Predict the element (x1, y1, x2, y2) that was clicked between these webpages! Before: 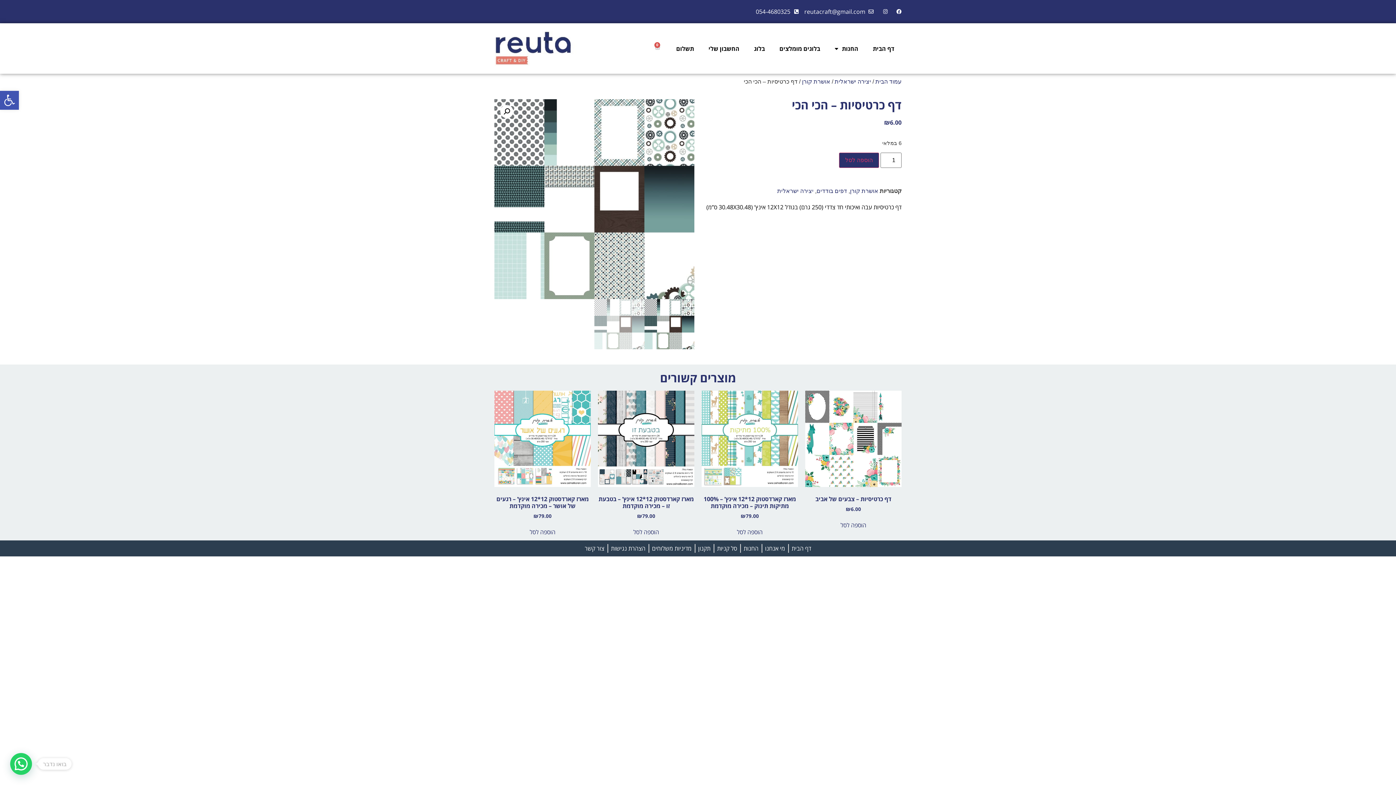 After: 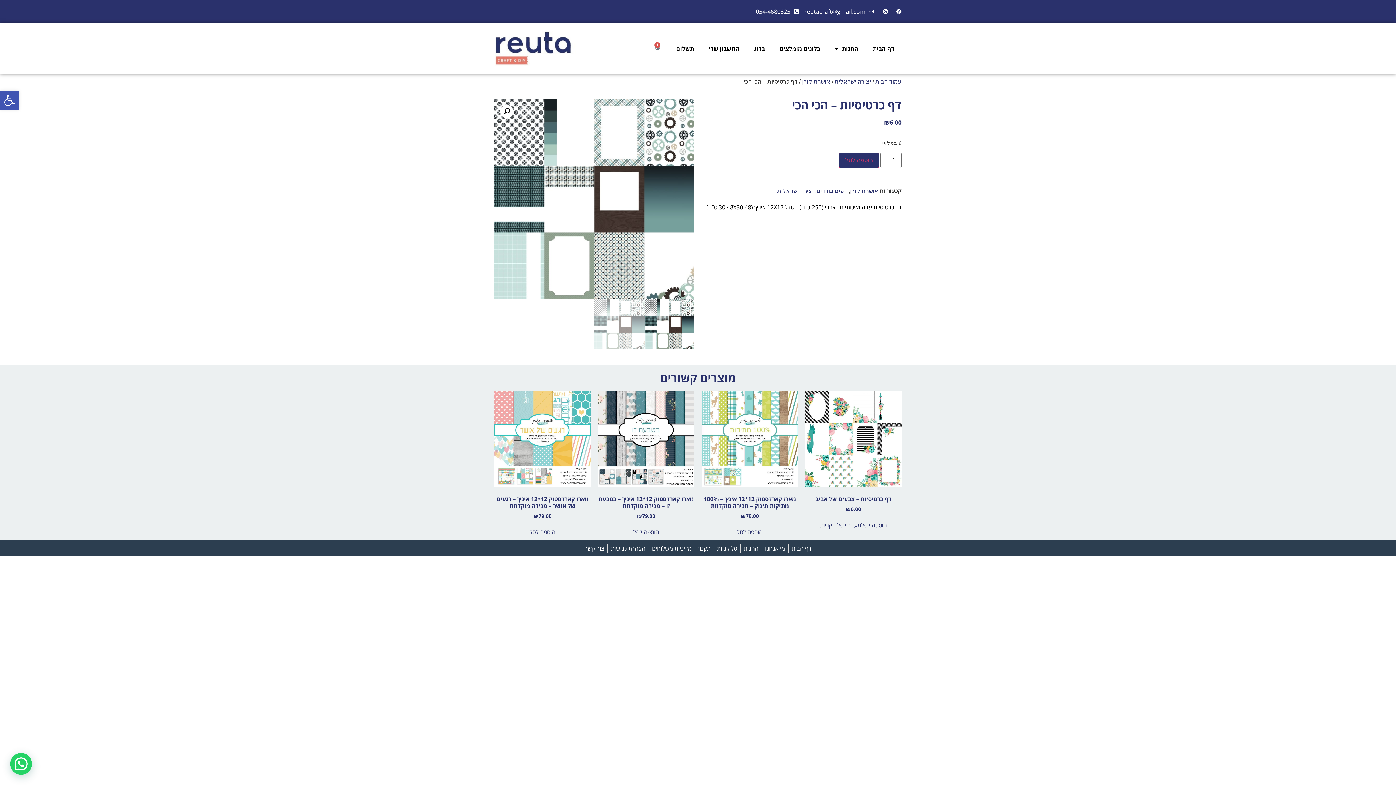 Action: bbox: (840, 521, 866, 529) label: הוספה לעגלת הקניות: "דף כרטיסיות - צבעים של אביב"